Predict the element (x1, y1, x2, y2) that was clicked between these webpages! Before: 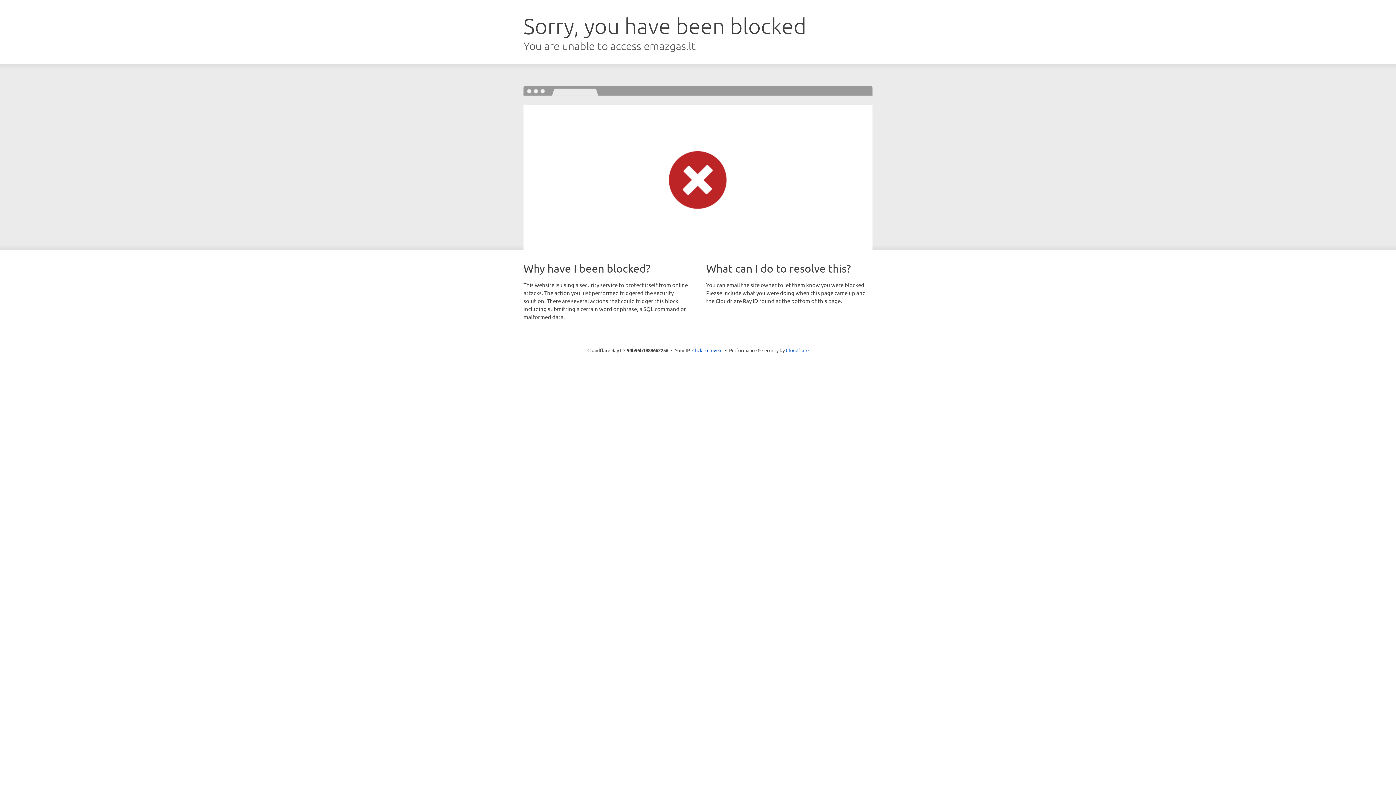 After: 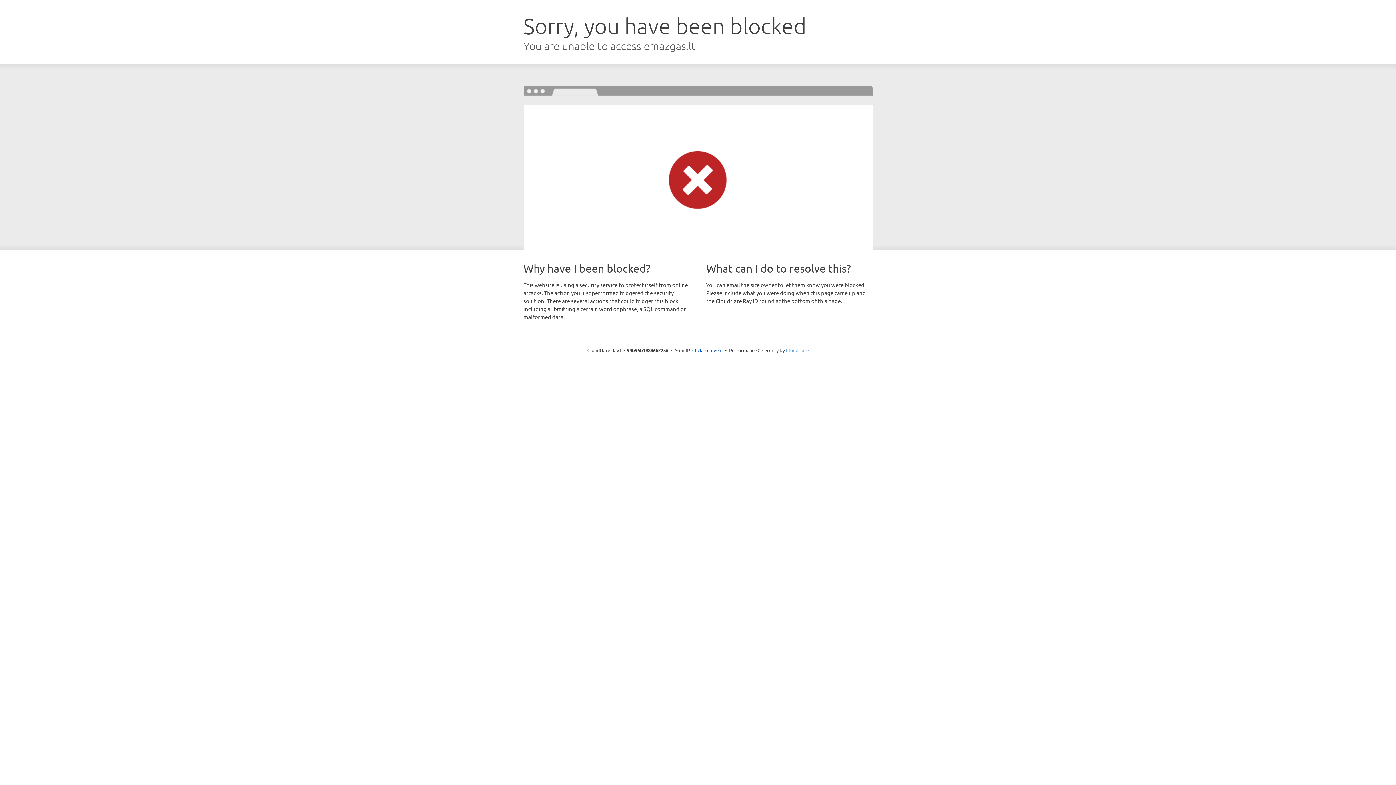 Action: label: Cloudflare bbox: (786, 347, 808, 353)